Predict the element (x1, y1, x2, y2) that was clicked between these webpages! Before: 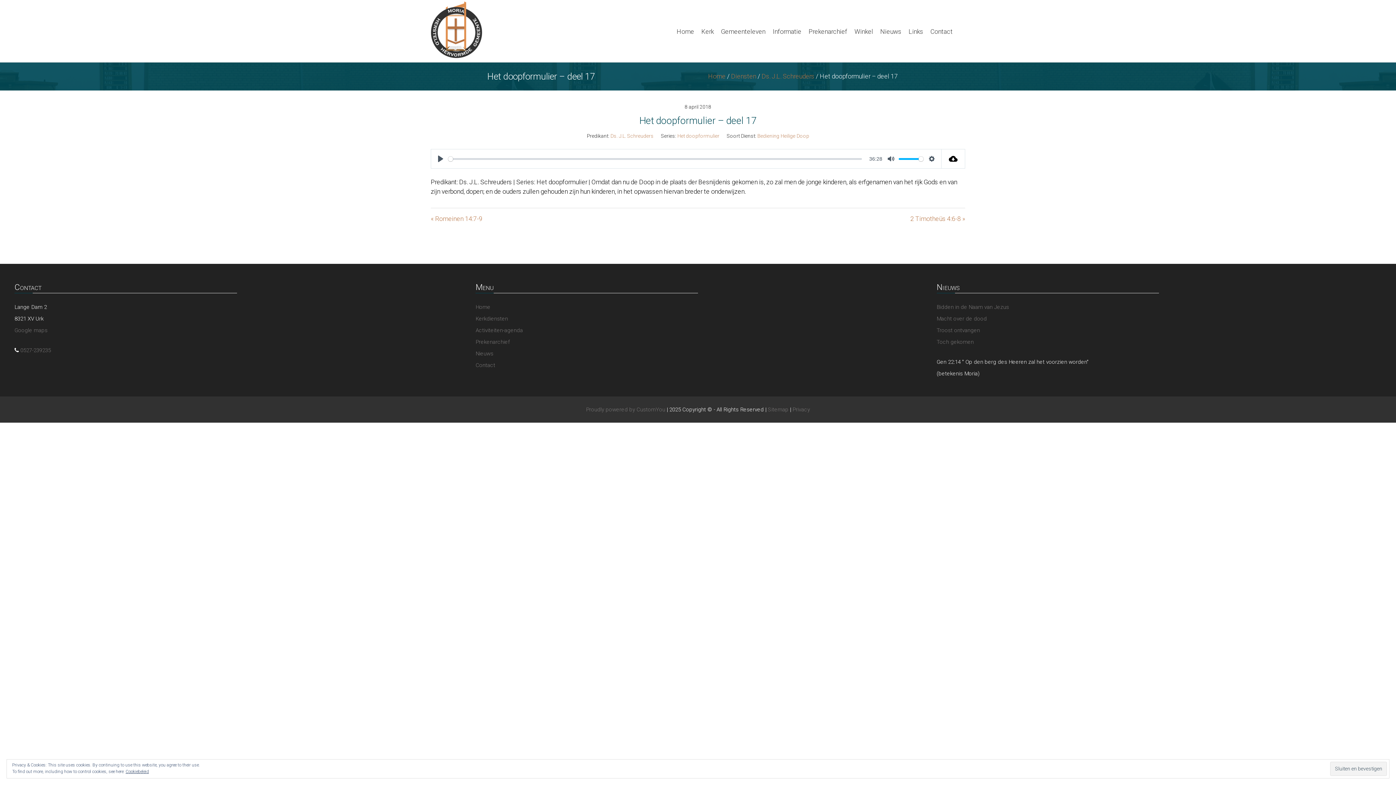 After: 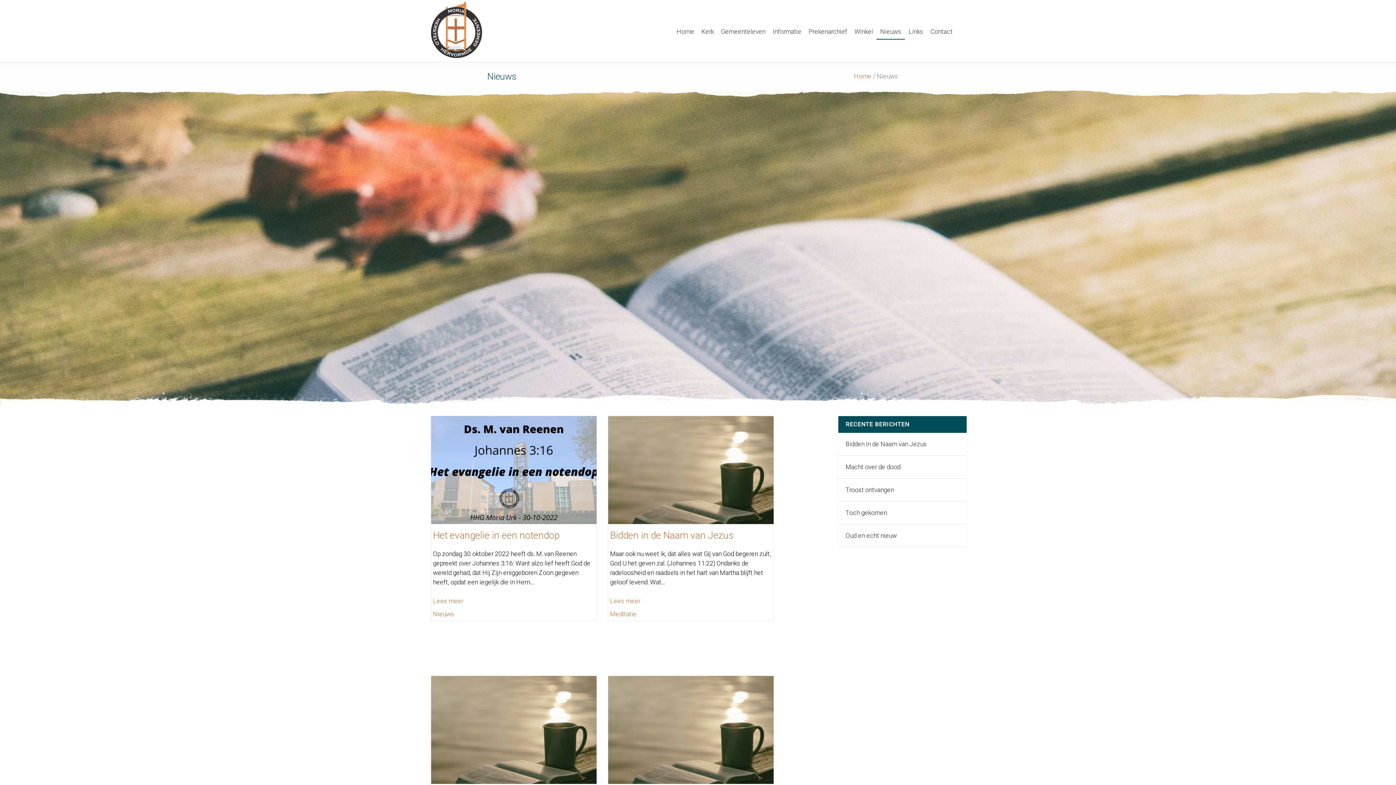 Action: label: Nieuws bbox: (475, 350, 493, 357)